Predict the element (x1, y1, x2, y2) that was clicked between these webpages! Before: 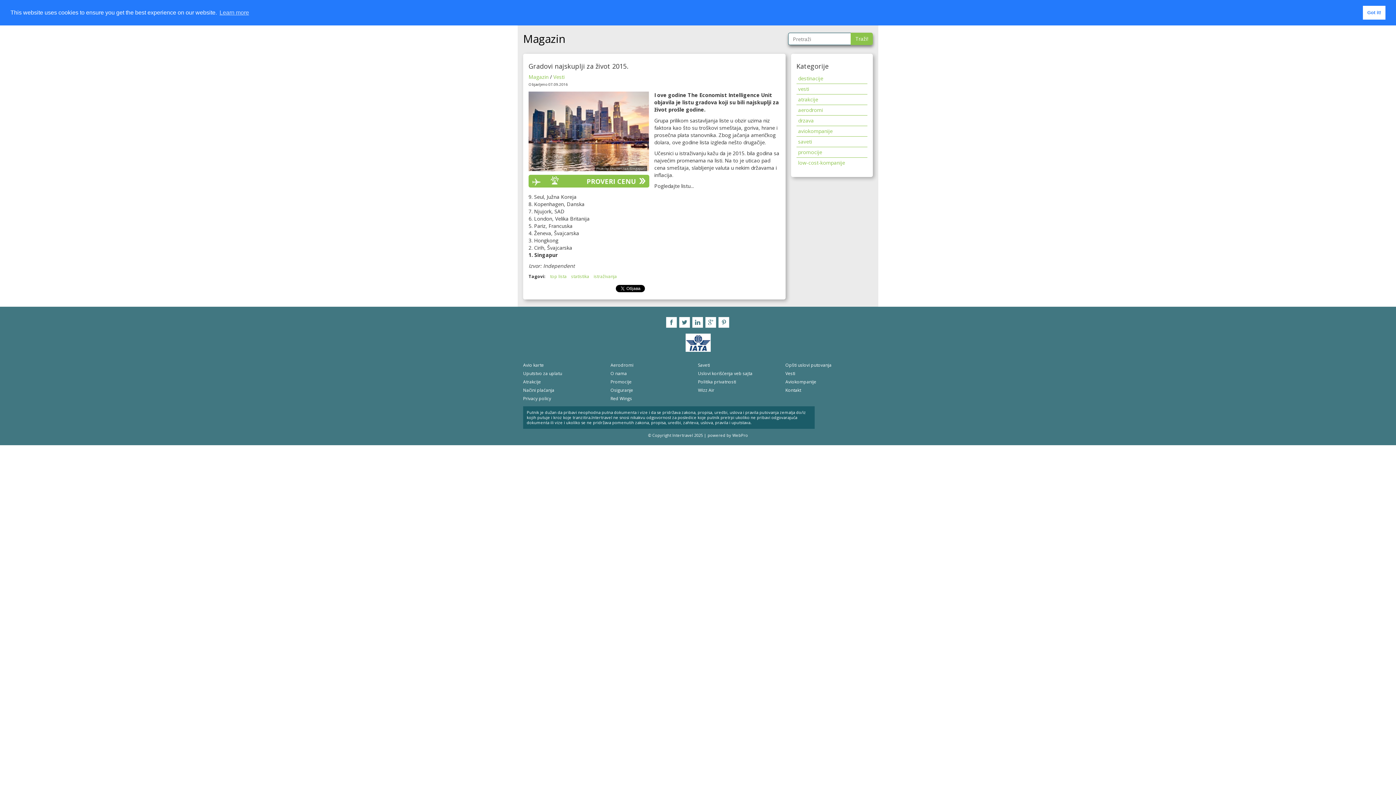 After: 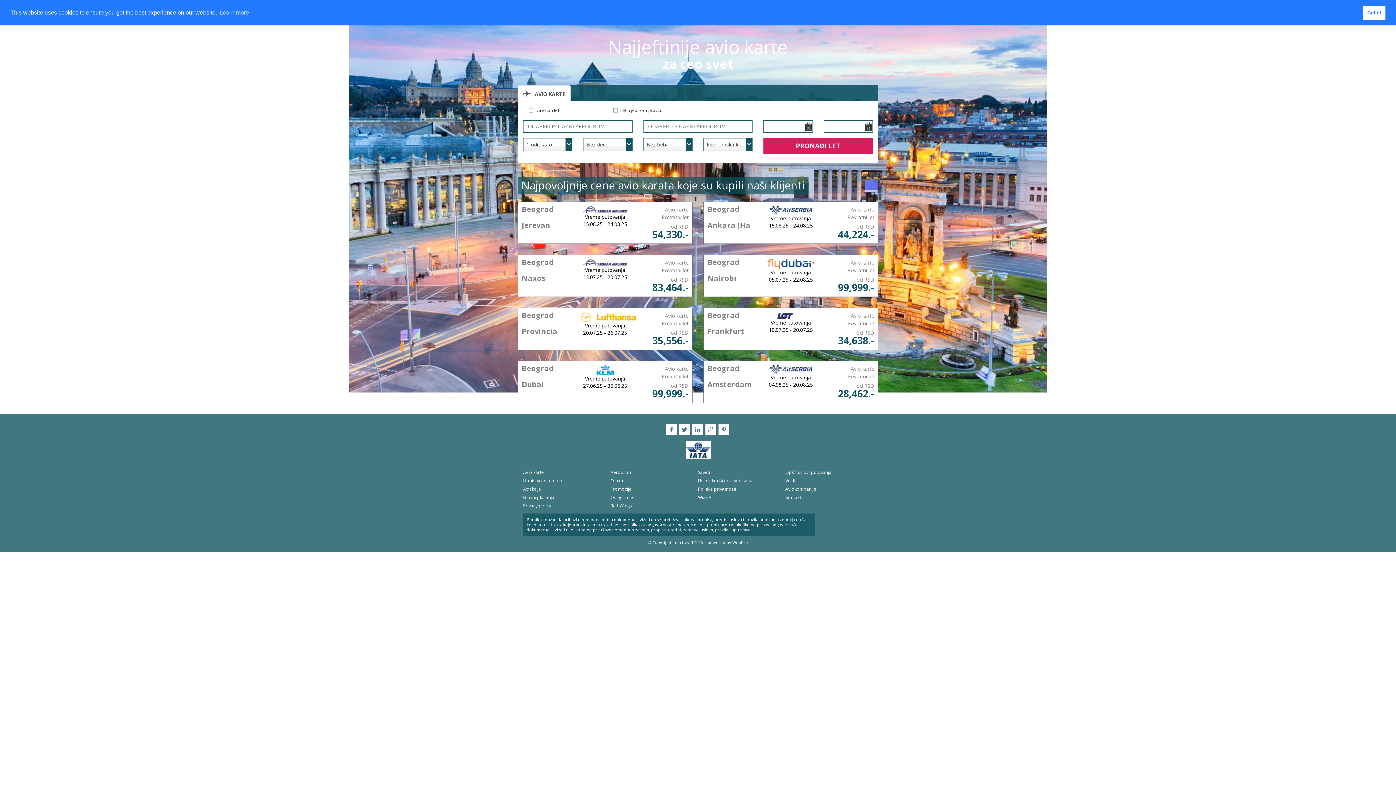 Action: bbox: (523, 362, 610, 368) label: Avio karte